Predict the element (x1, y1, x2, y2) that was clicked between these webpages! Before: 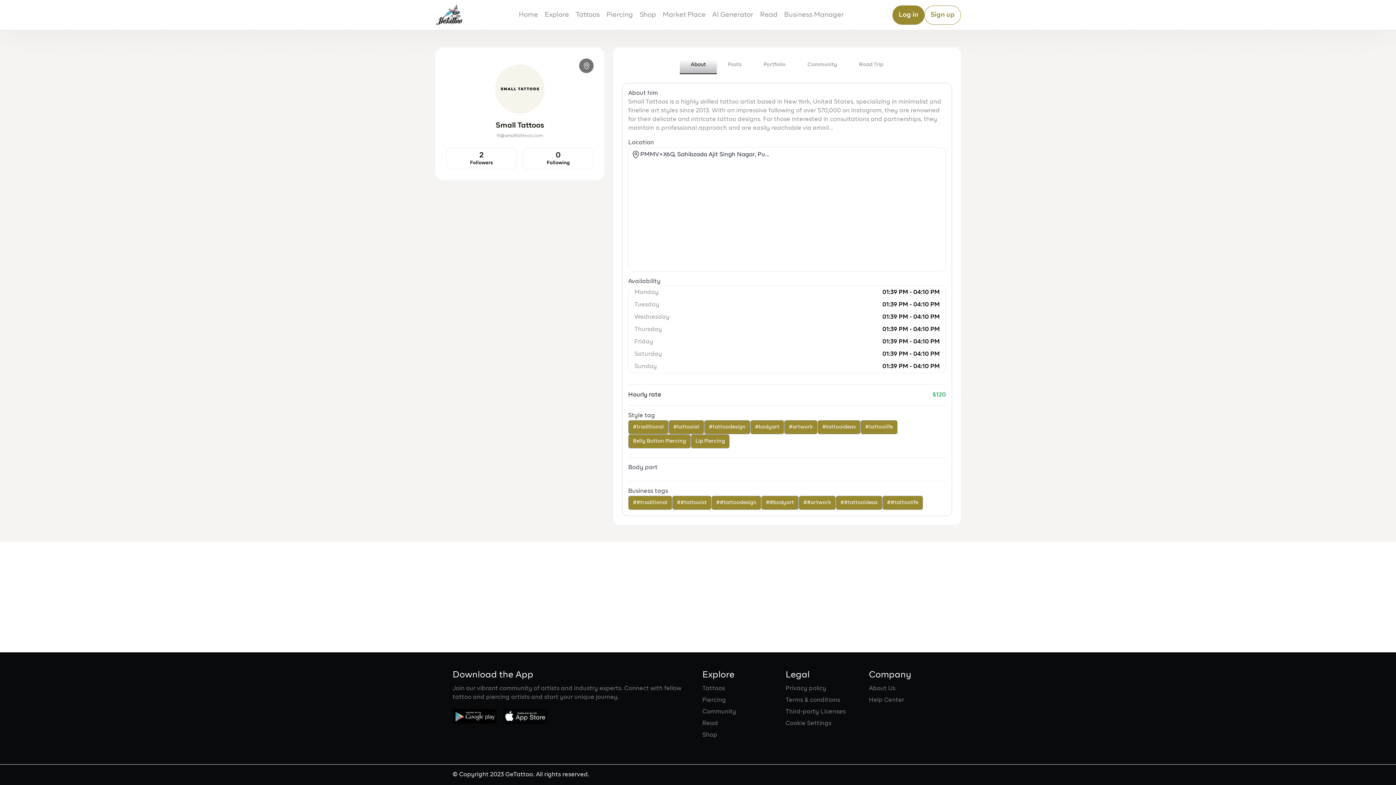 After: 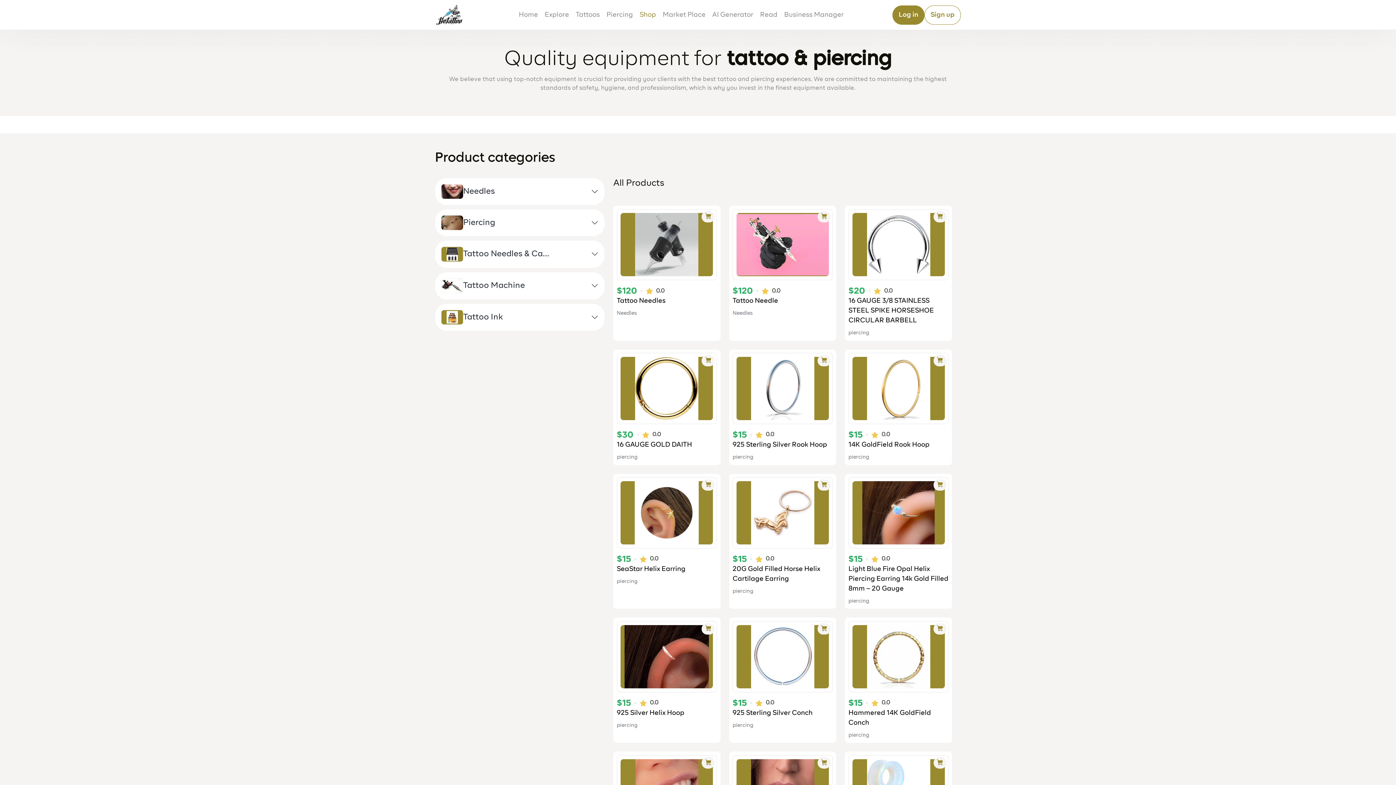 Action: label: Shop bbox: (702, 729, 717, 741)